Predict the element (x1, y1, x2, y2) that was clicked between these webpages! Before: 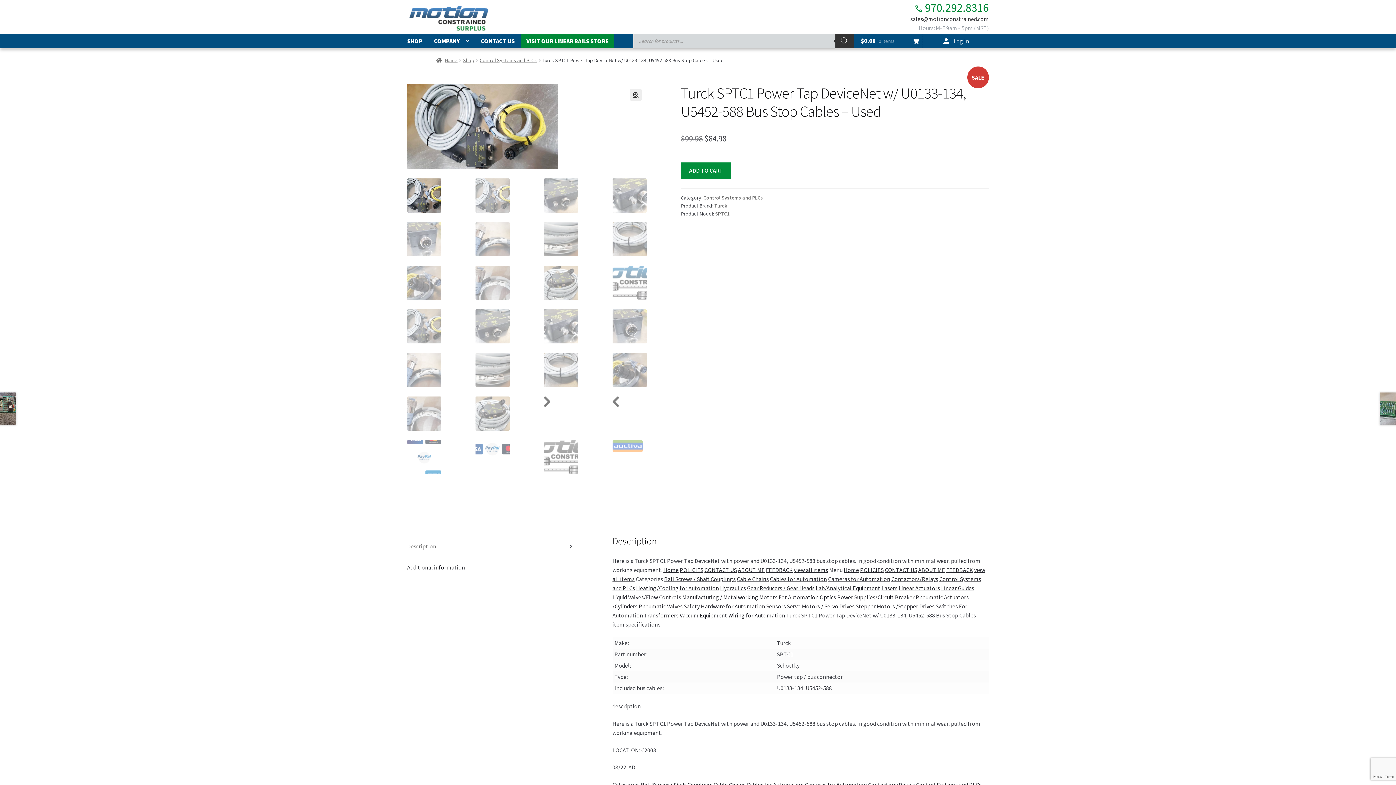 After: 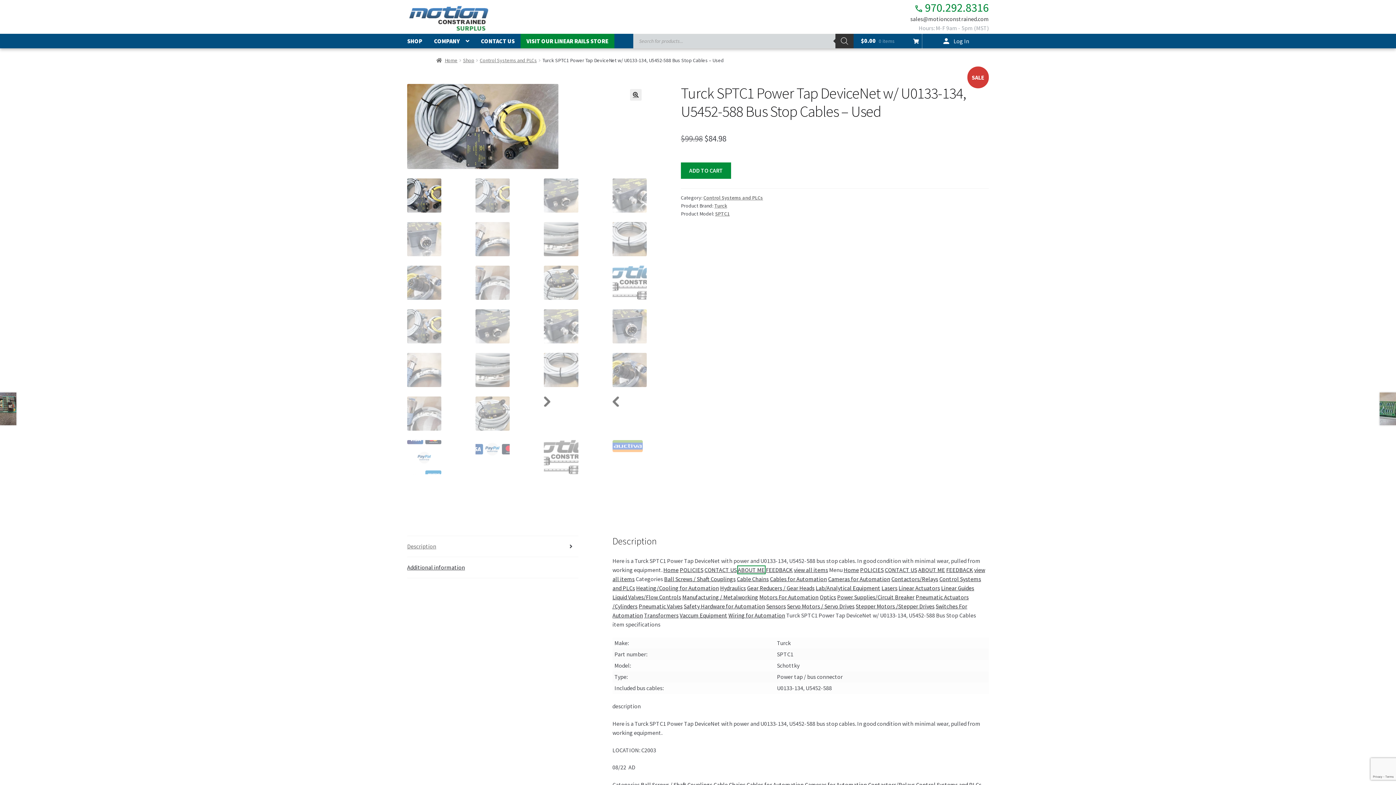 Action: label: ABOUT ME bbox: (738, 566, 764, 573)